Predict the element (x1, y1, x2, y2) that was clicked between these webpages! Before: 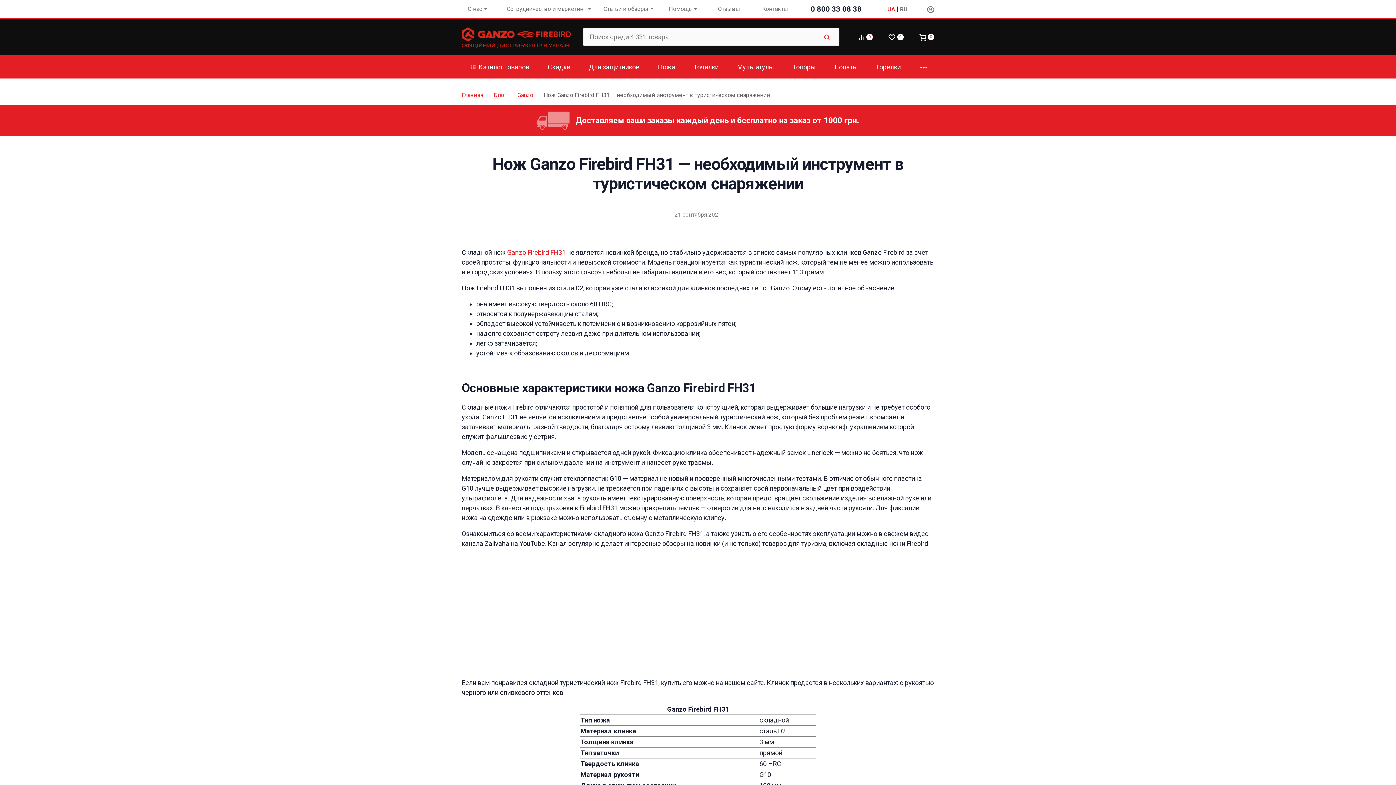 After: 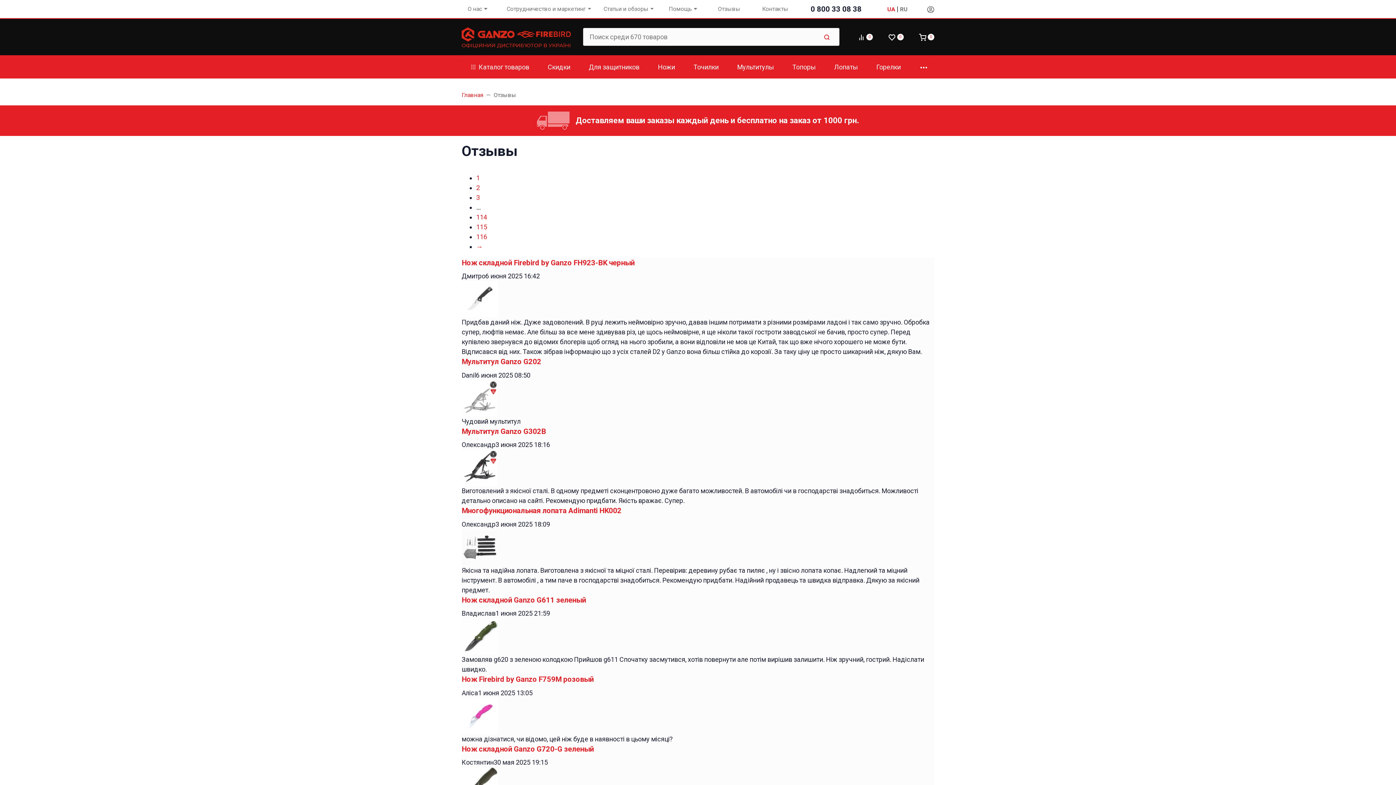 Action: bbox: (706, 1, 752, 16) label: Отзывы